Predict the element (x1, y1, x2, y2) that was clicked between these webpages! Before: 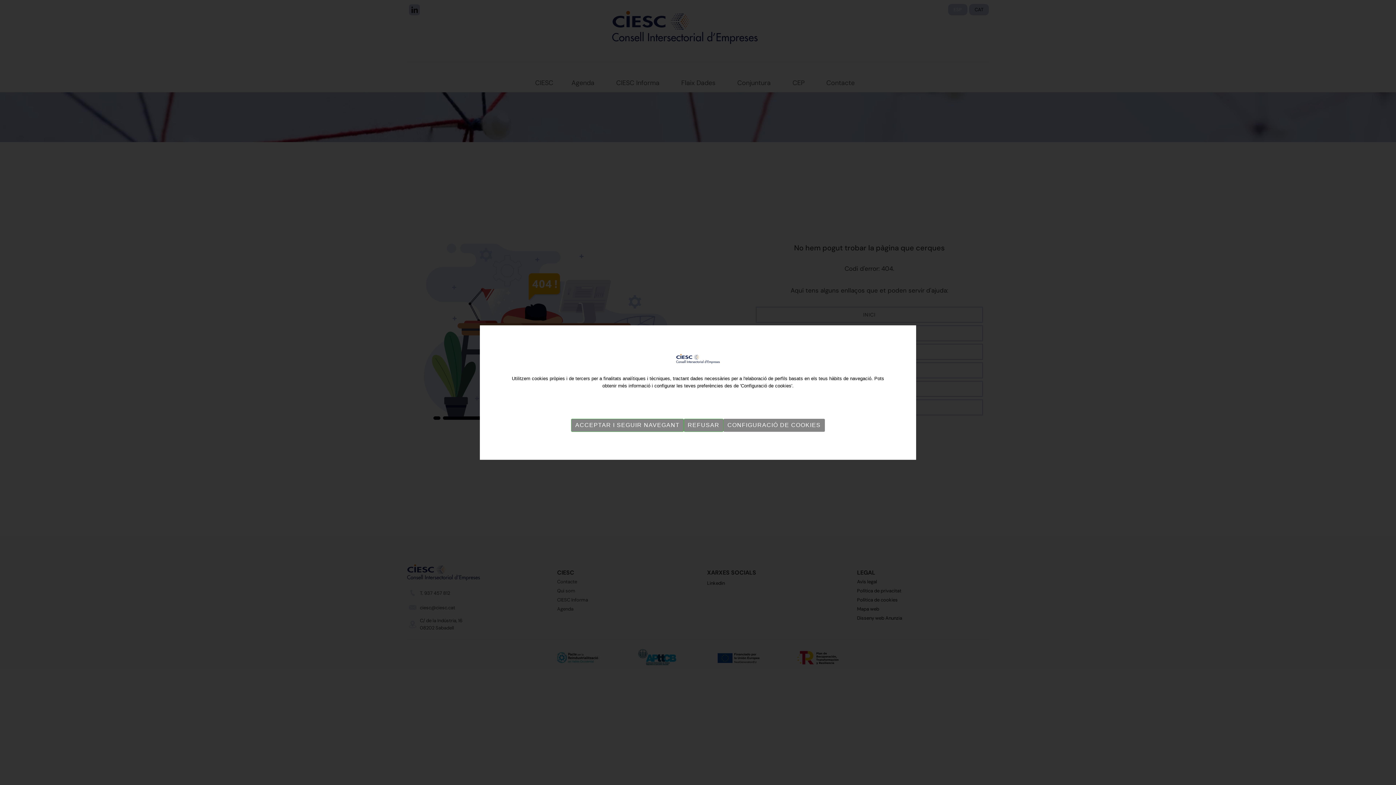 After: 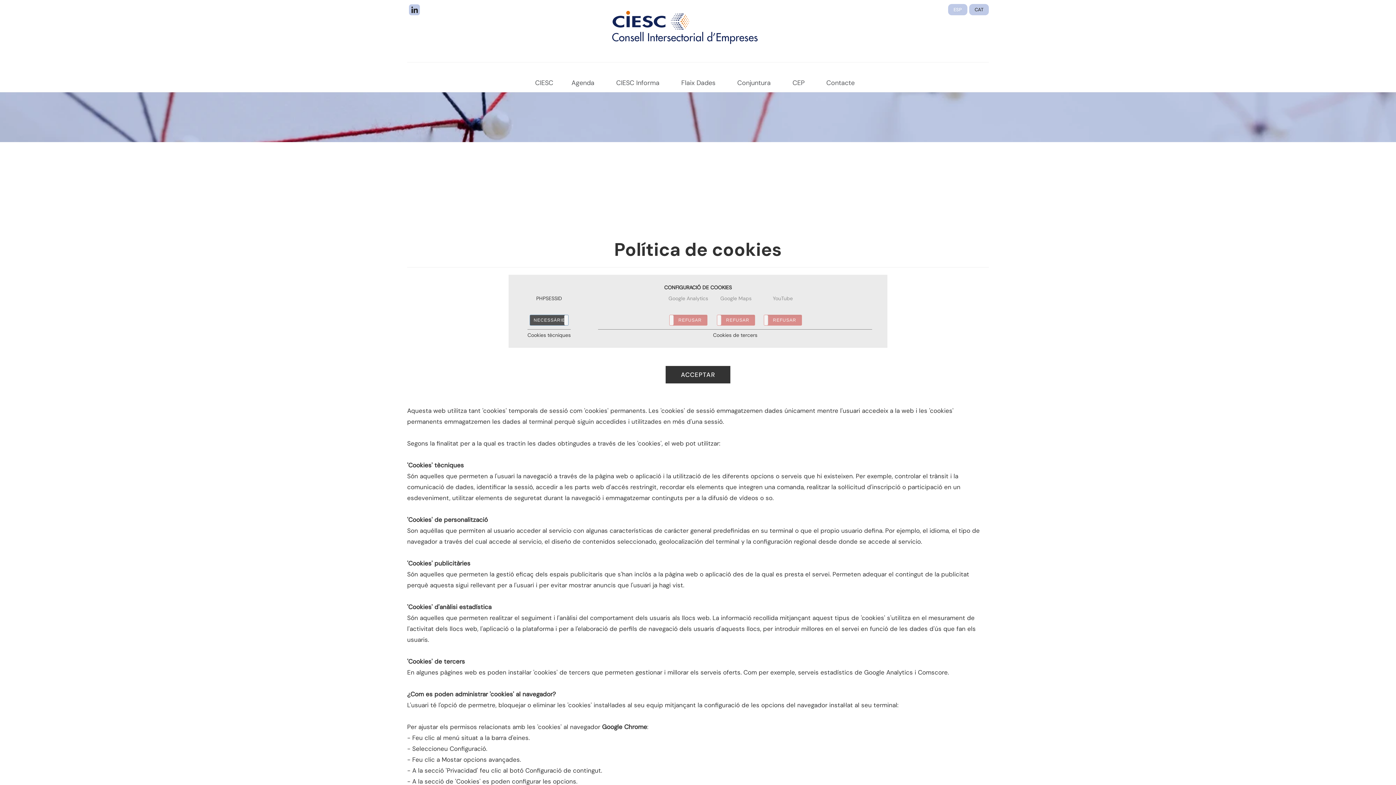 Action: bbox: (723, 418, 824, 432) label: CONFIGURACIÓ DE COOKIES